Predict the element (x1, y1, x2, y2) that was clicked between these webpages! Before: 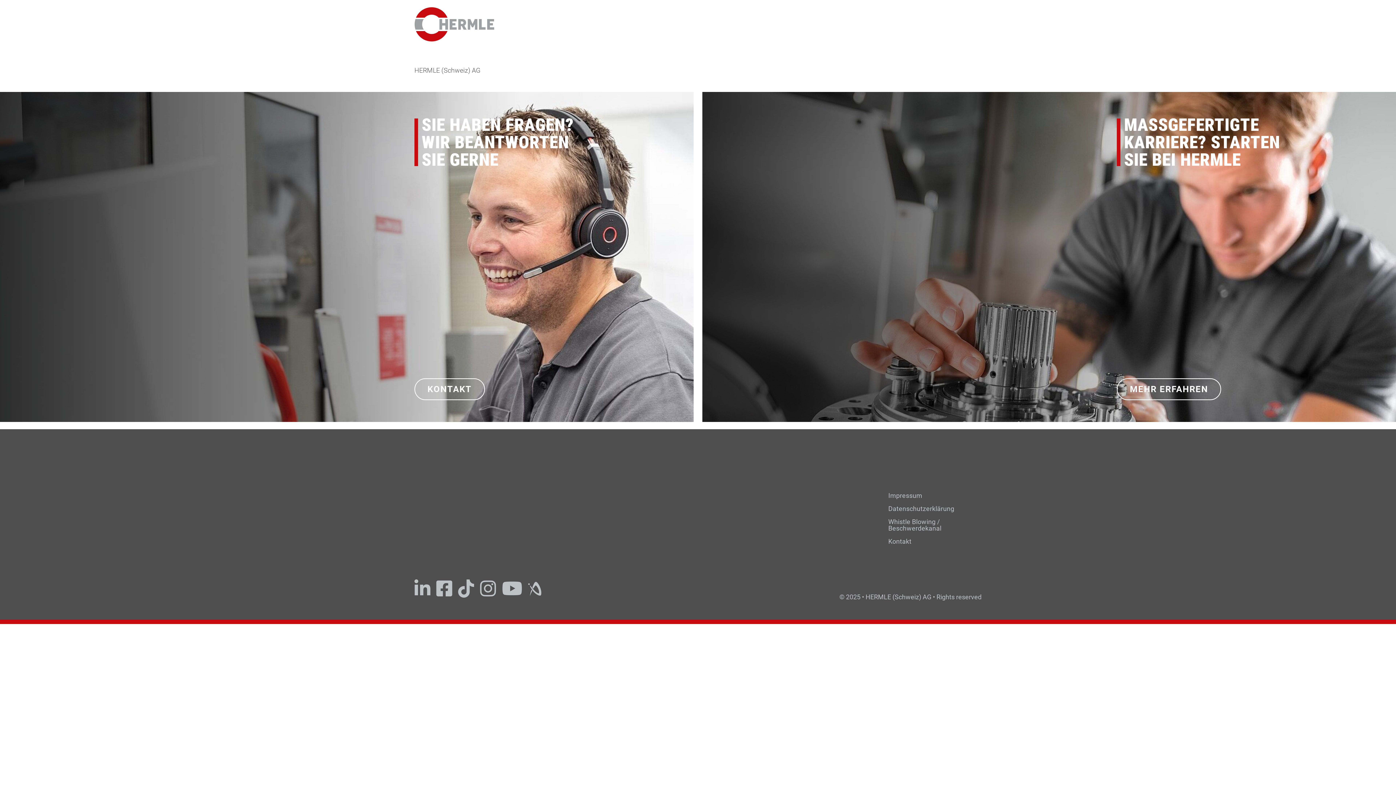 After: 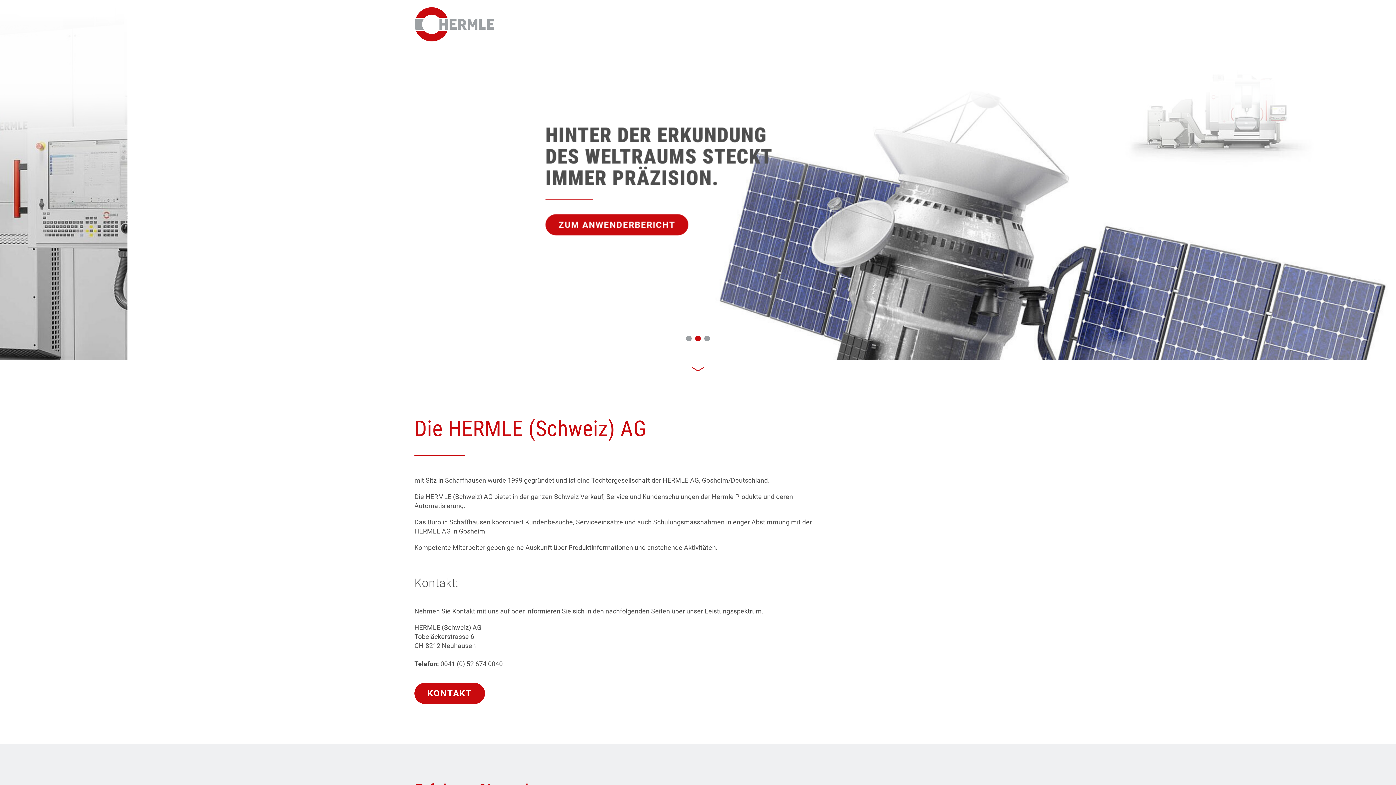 Action: bbox: (414, 7, 494, 43)